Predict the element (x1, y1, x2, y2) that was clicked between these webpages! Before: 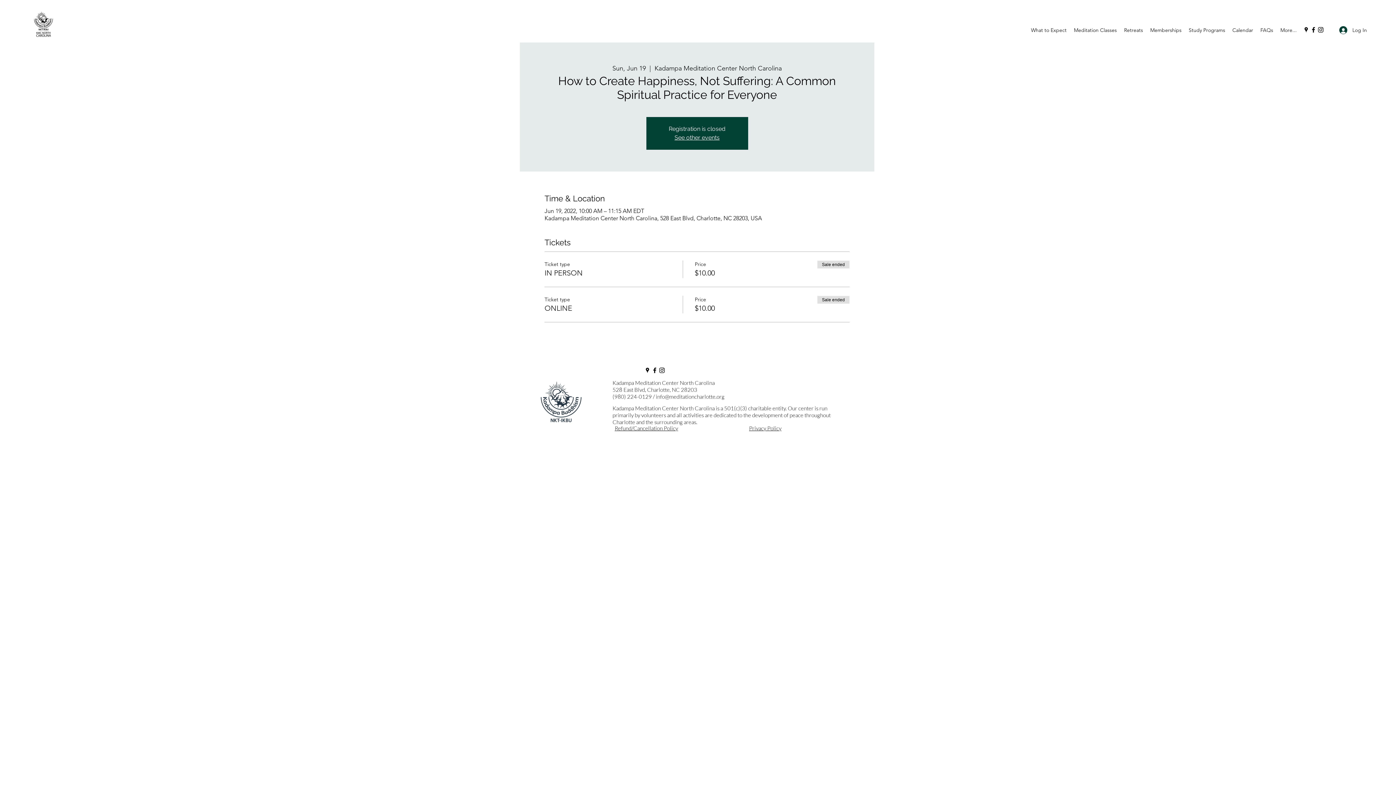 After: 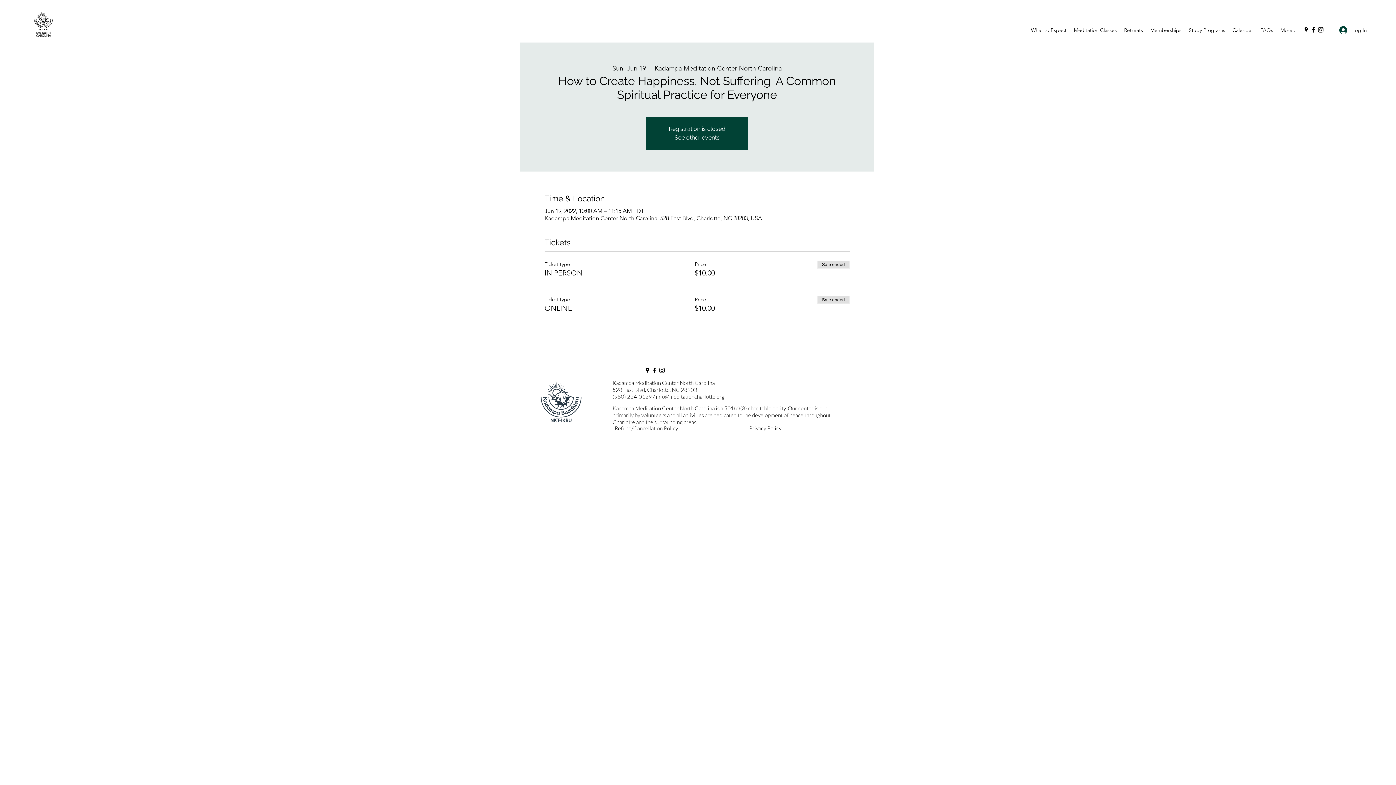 Action: label: Facebook bbox: (651, 366, 658, 374)